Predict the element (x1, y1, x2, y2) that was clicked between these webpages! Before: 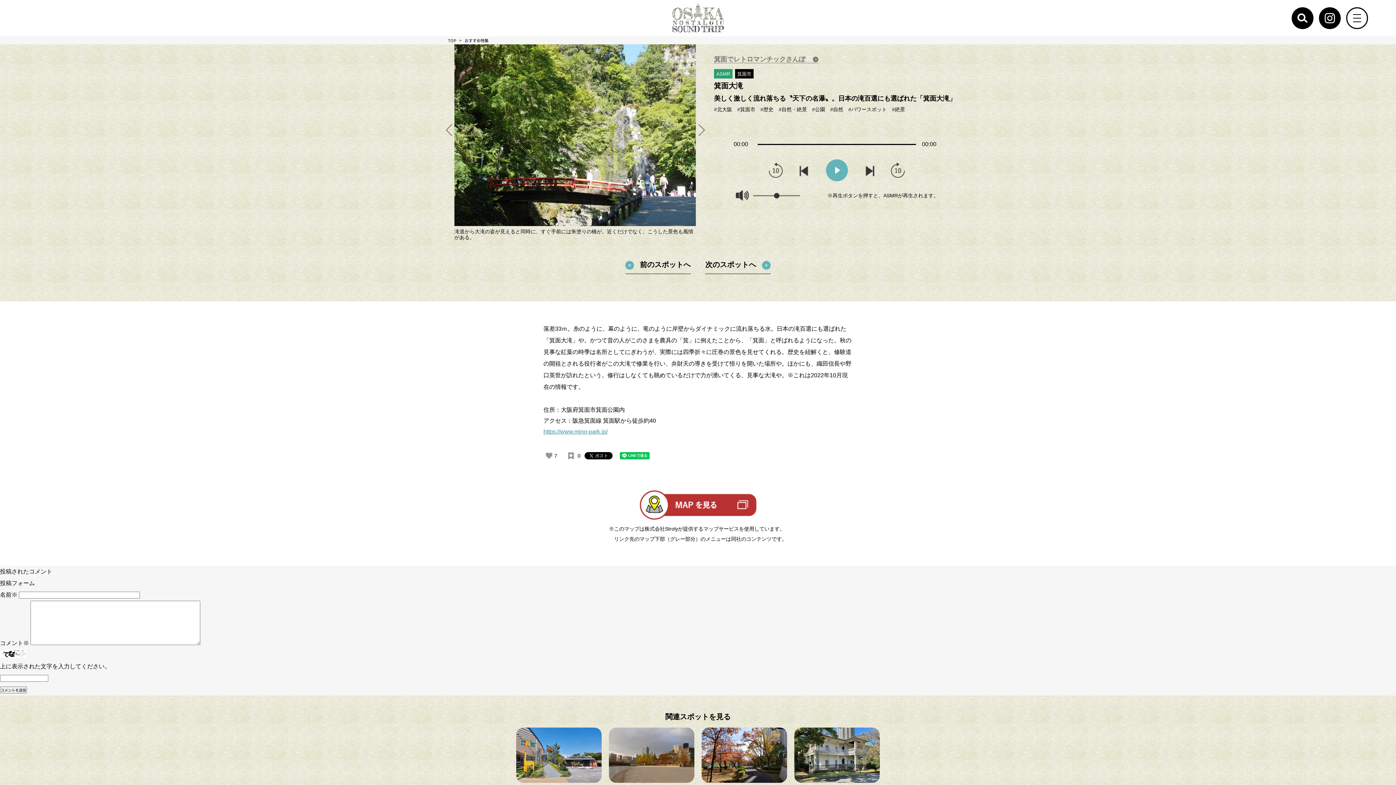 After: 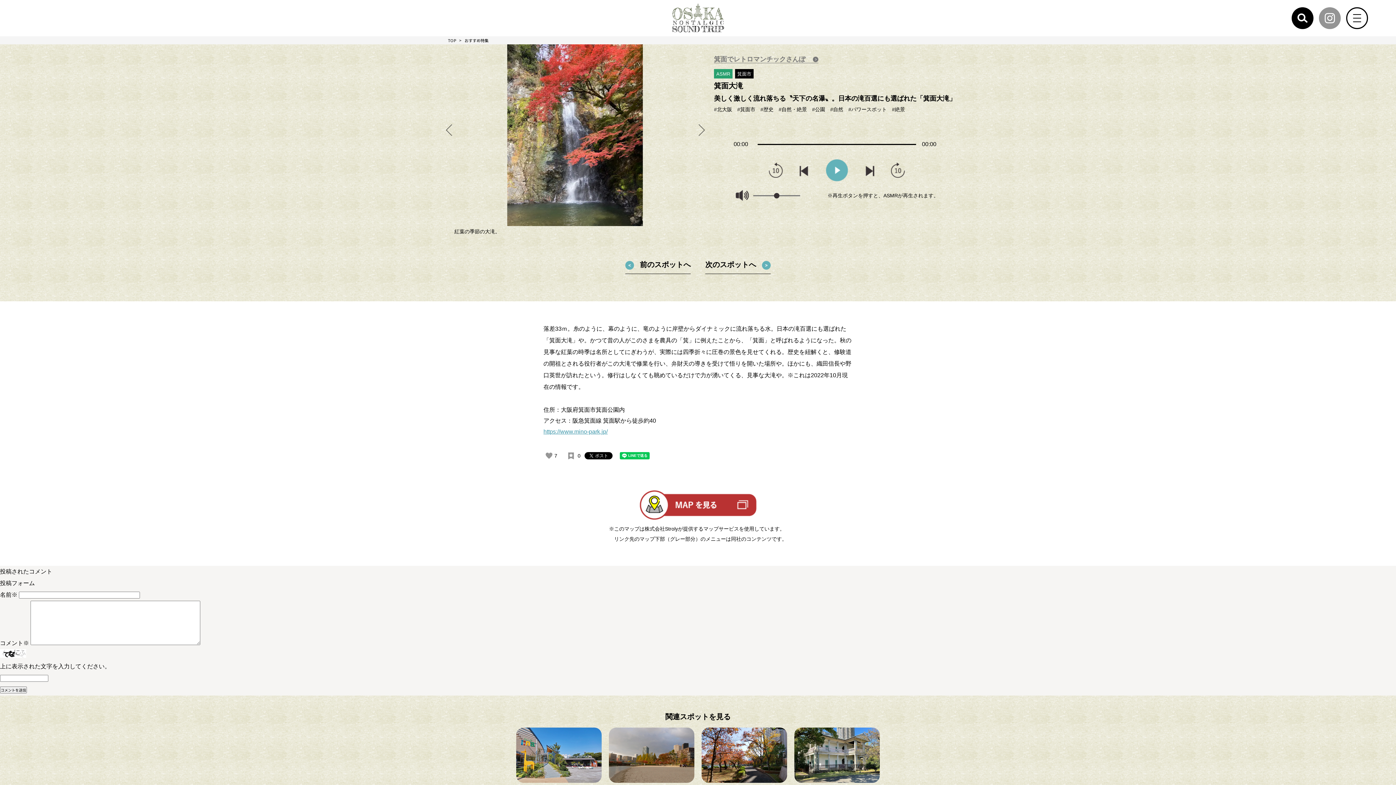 Action: bbox: (1319, 8, 1341, 17)